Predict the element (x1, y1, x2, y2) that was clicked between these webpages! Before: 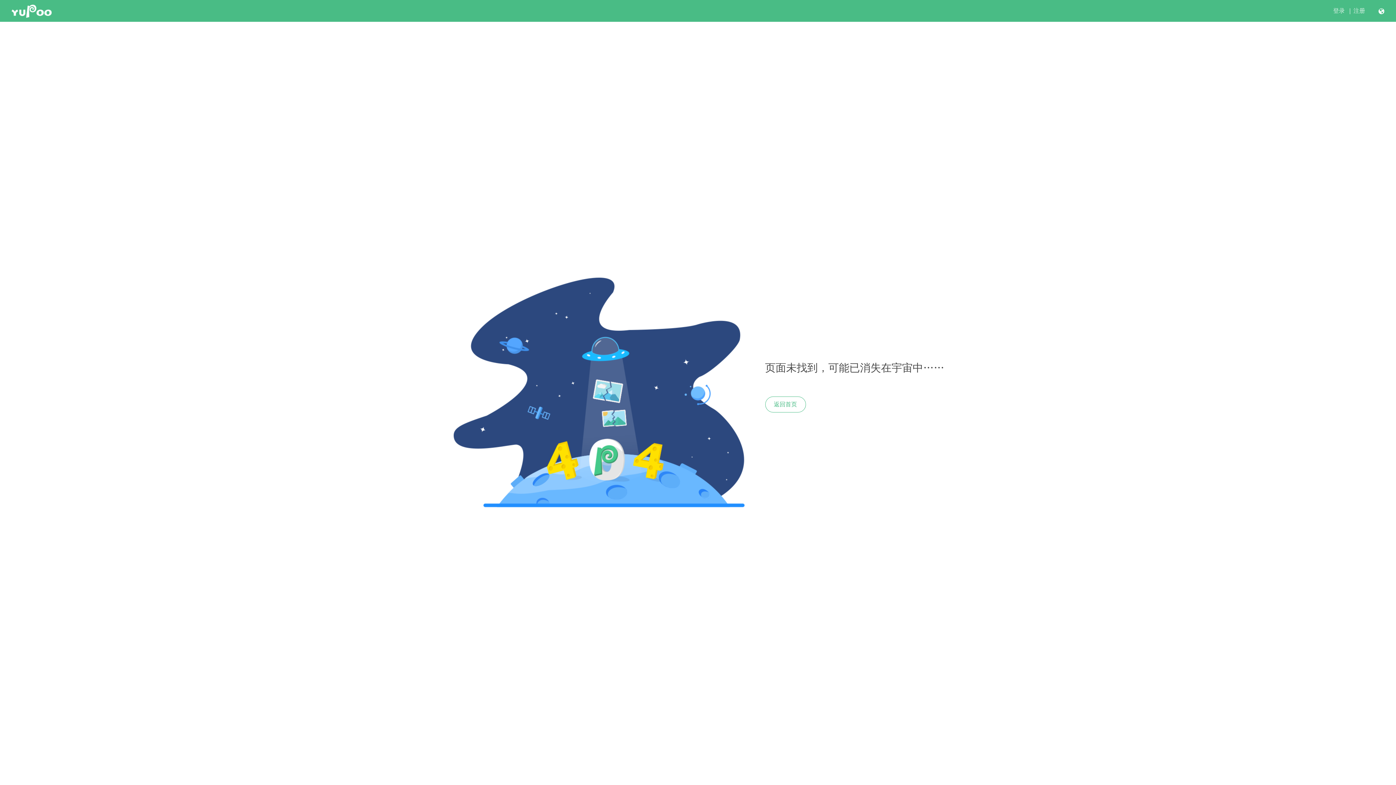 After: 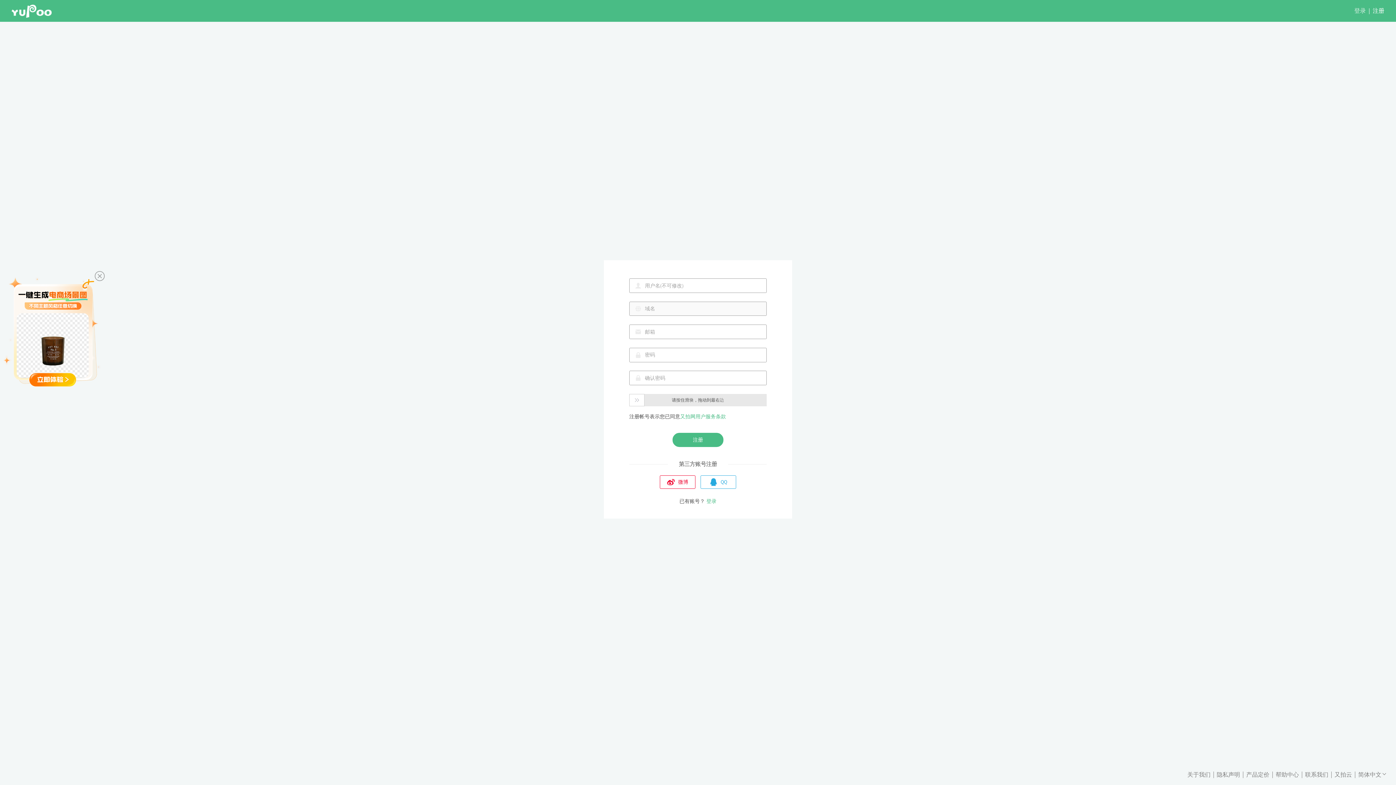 Action: label: 注册 bbox: (1353, 7, 1365, 14)